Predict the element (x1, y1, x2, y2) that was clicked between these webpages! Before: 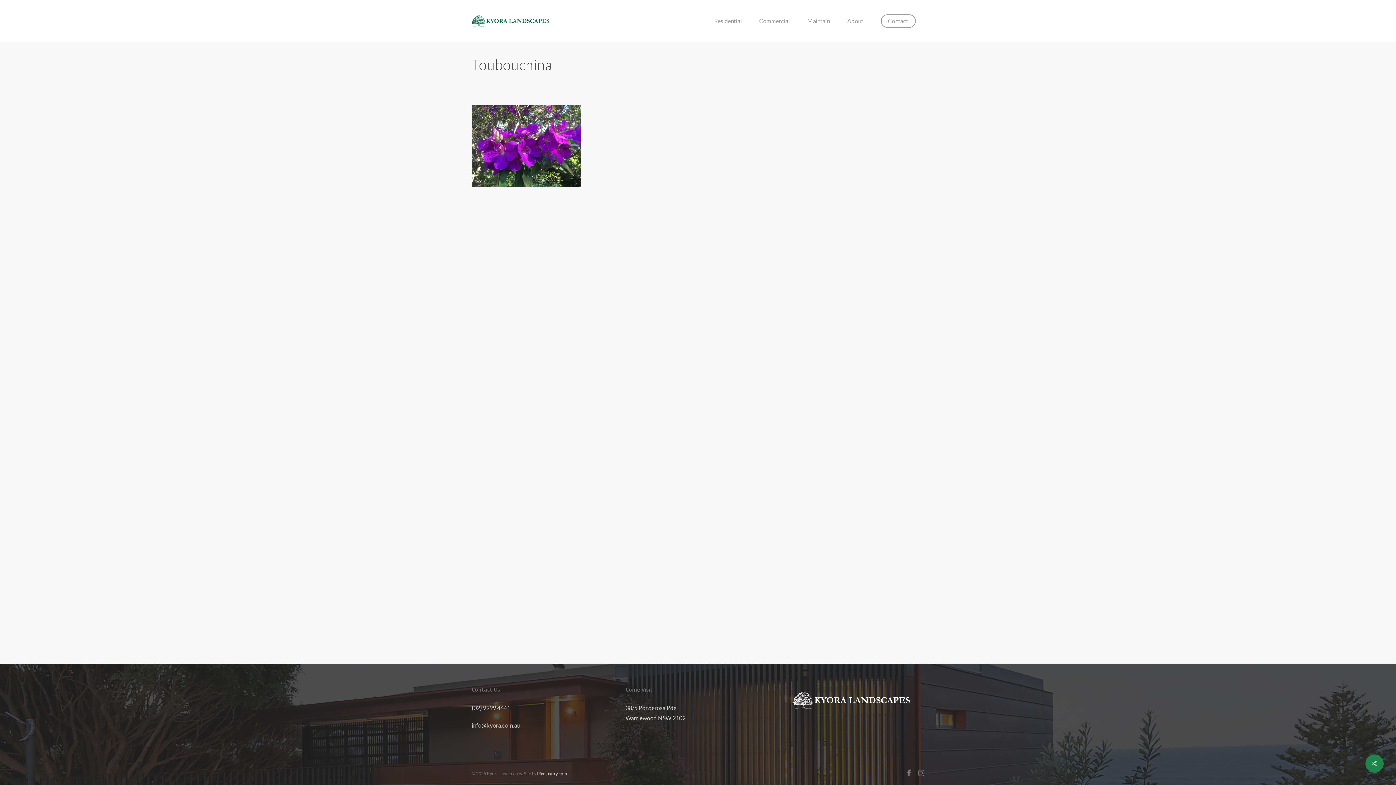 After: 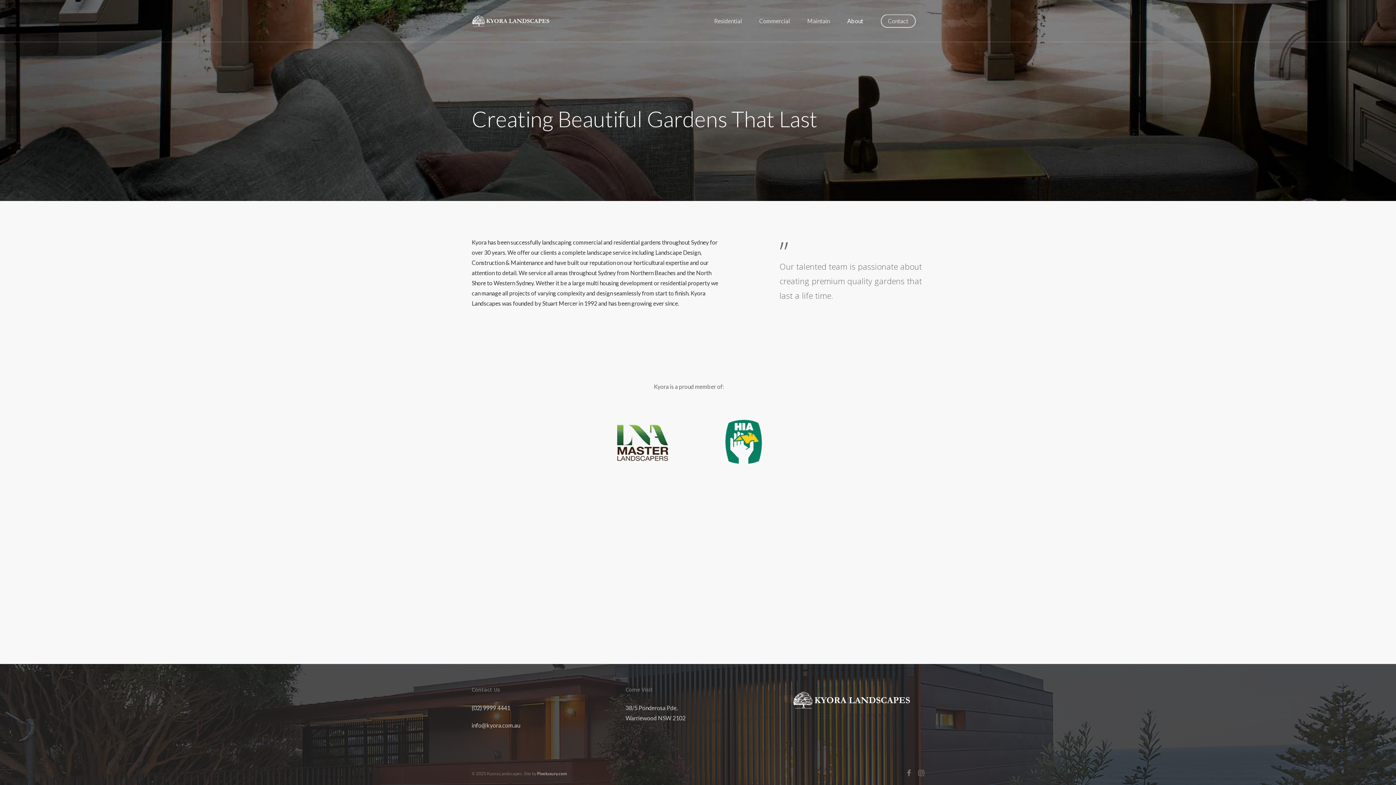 Action: label: About bbox: (838, 18, 872, 23)